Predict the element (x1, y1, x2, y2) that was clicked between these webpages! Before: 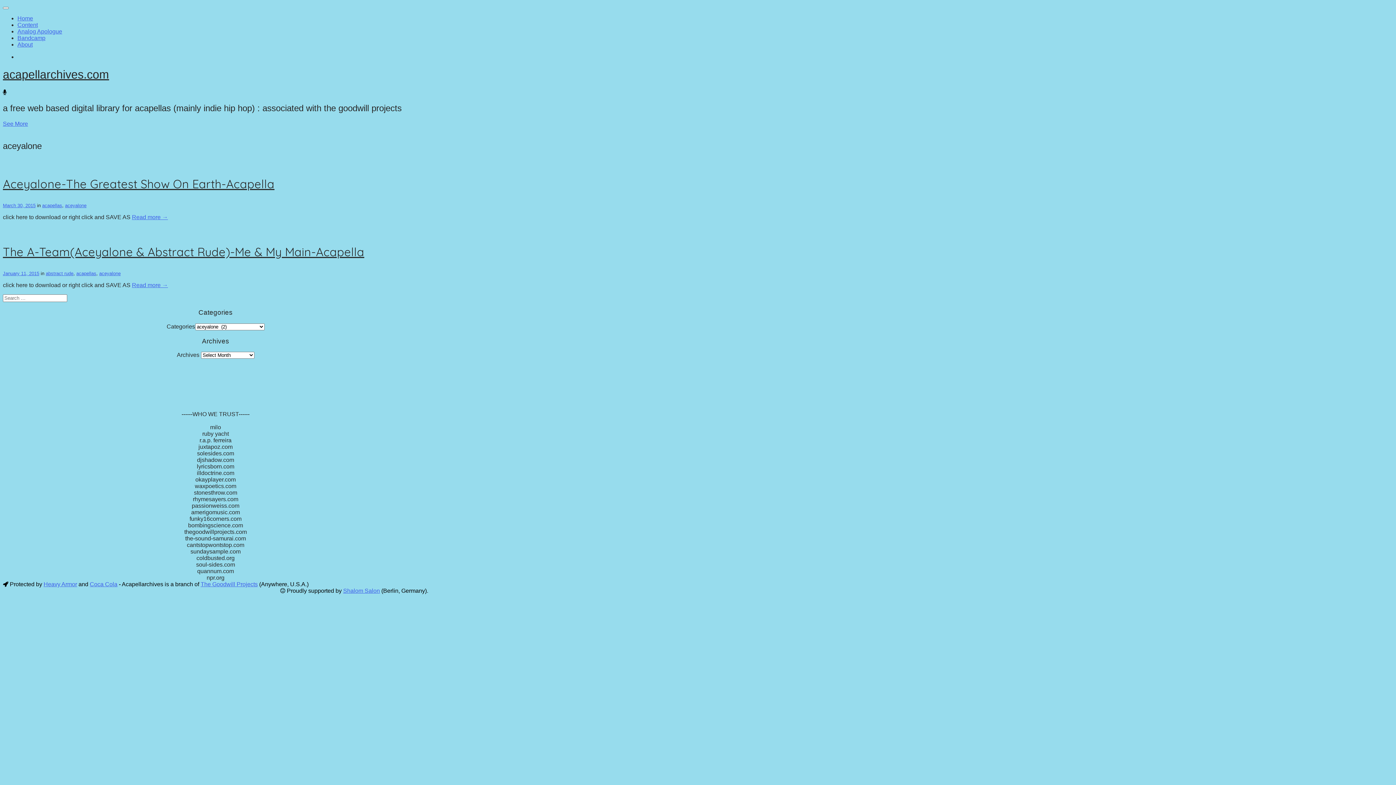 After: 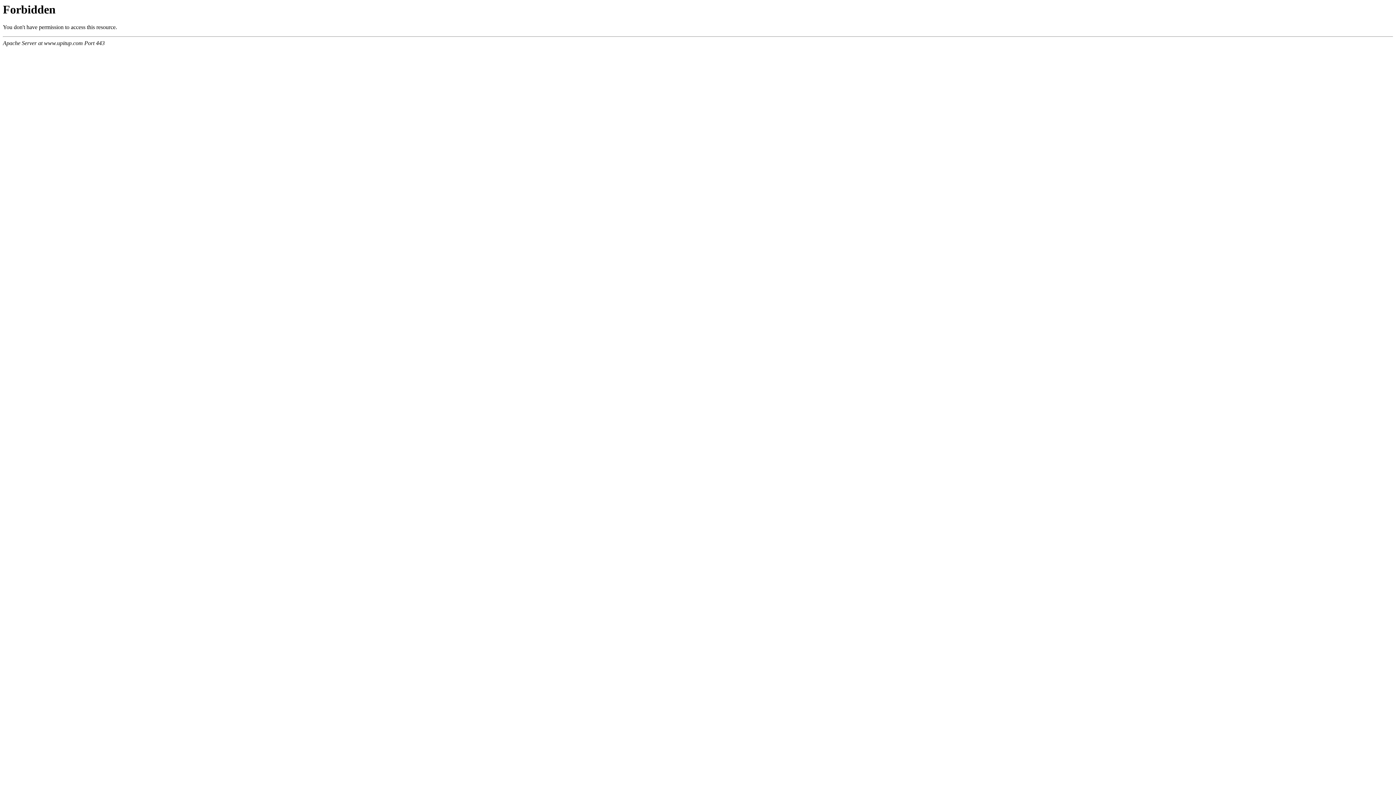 Action: bbox: (89, 581, 117, 587) label: Coca Cola